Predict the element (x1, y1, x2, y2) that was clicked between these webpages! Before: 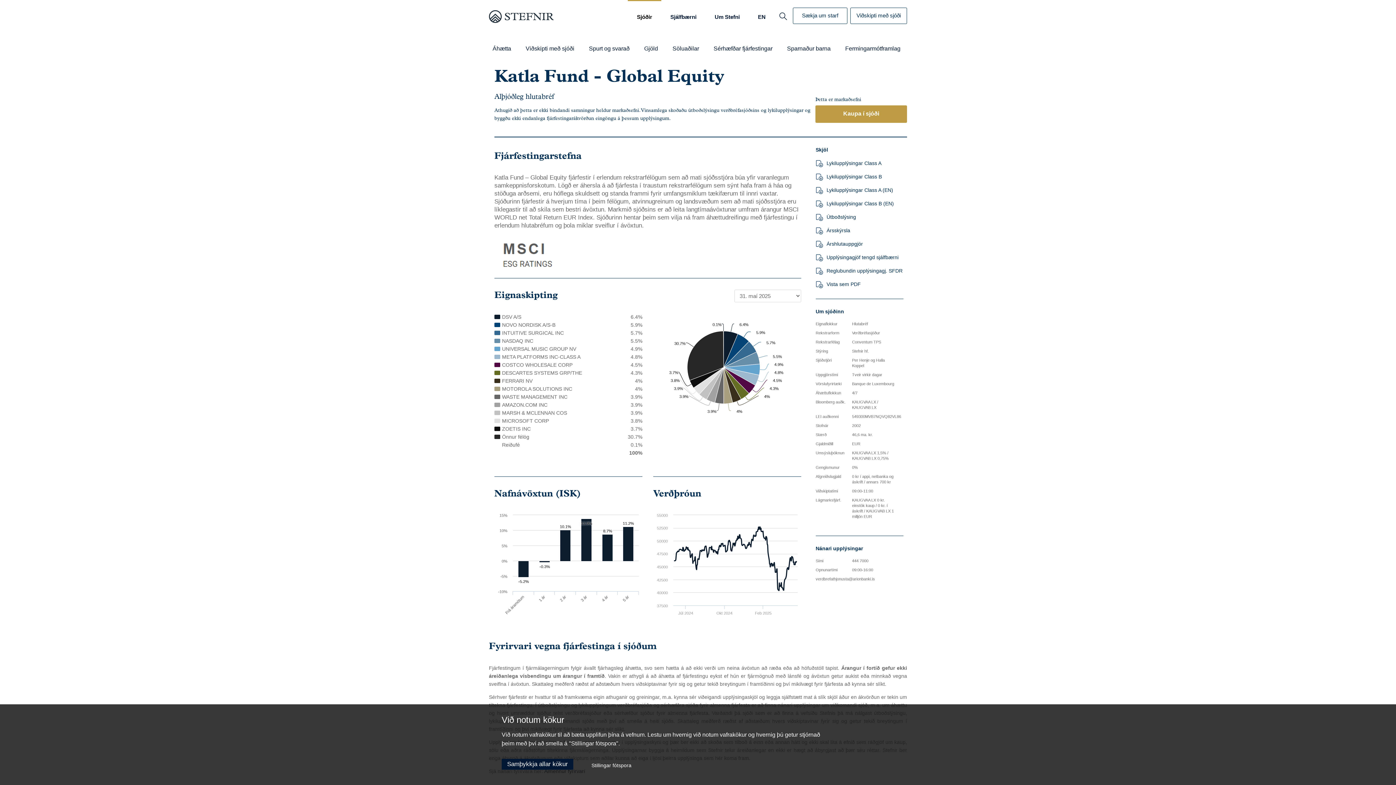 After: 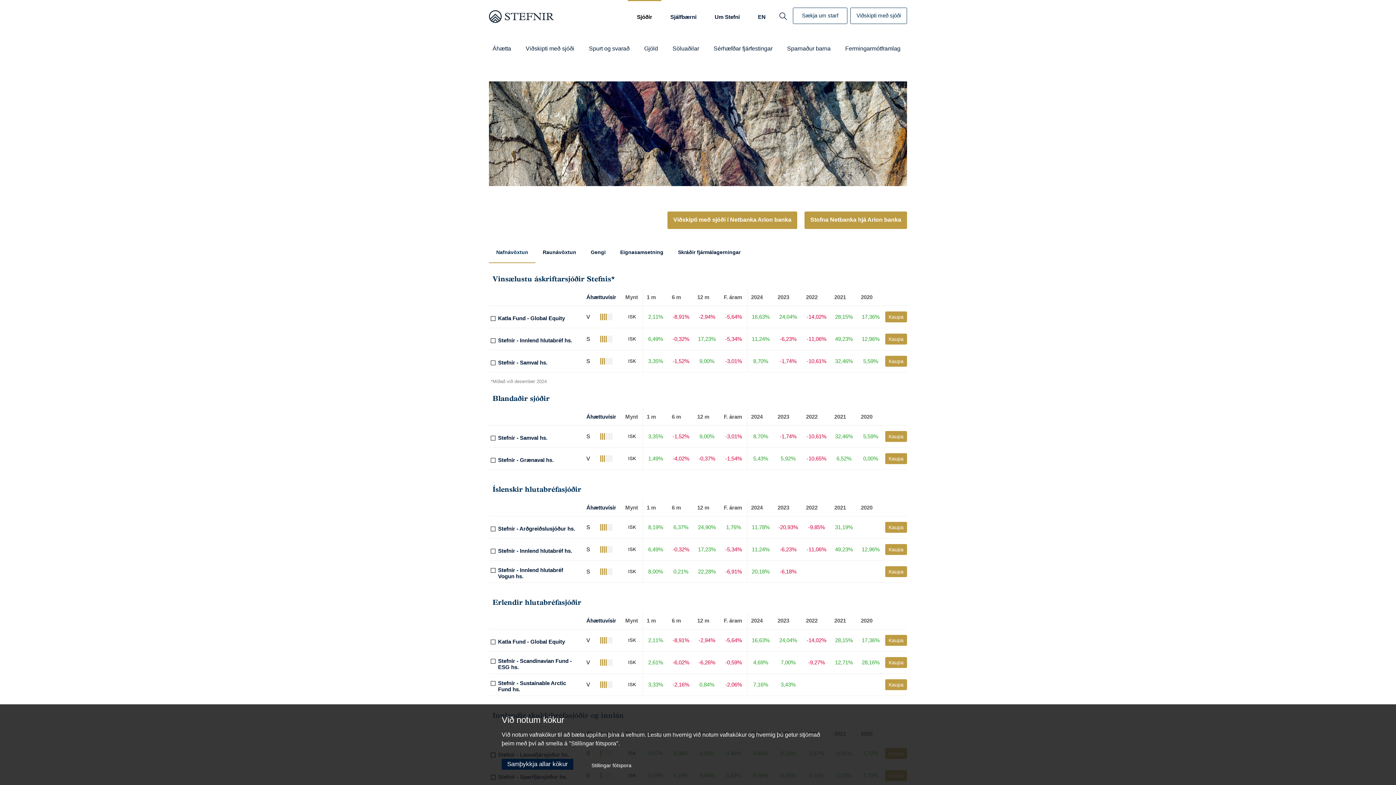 Action: label: Sjóðir bbox: (628, 0, 661, 32)